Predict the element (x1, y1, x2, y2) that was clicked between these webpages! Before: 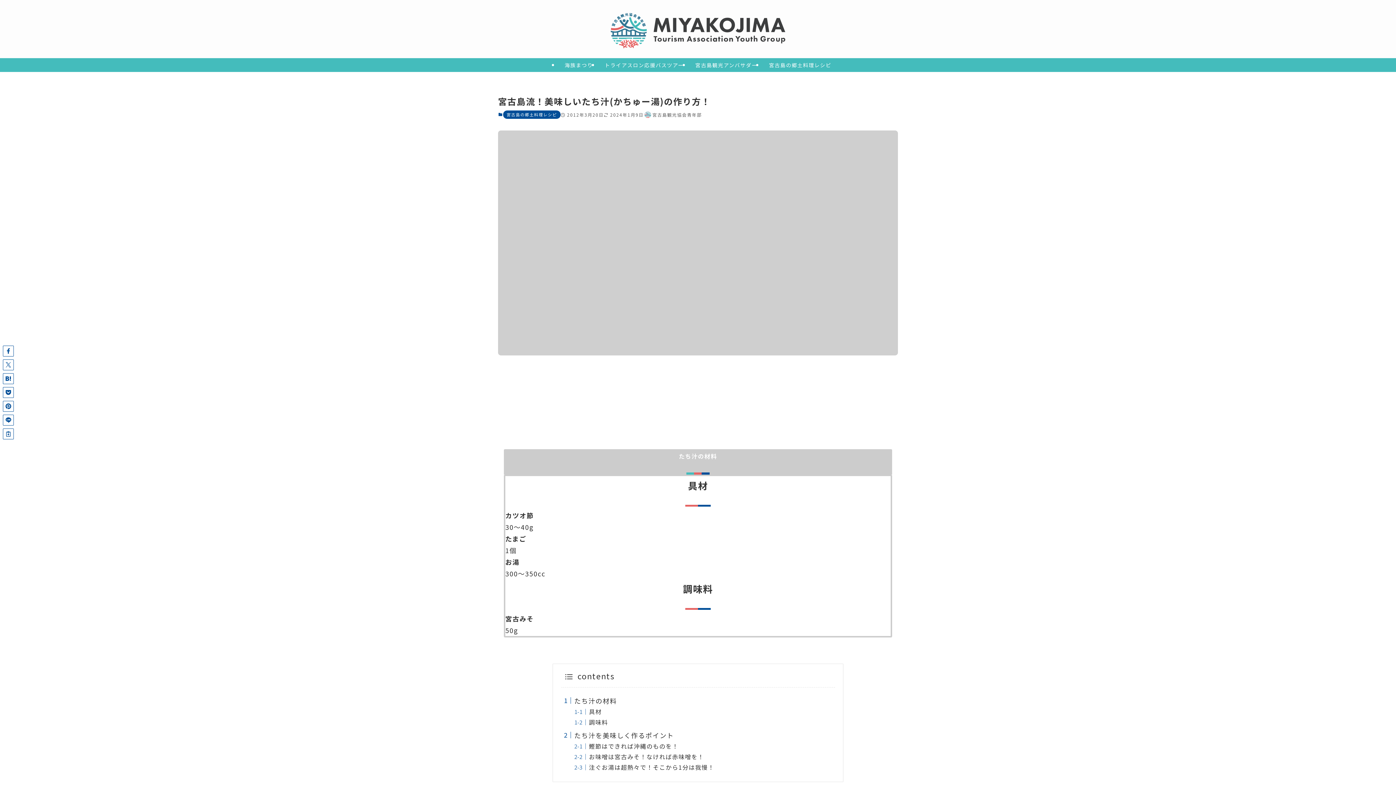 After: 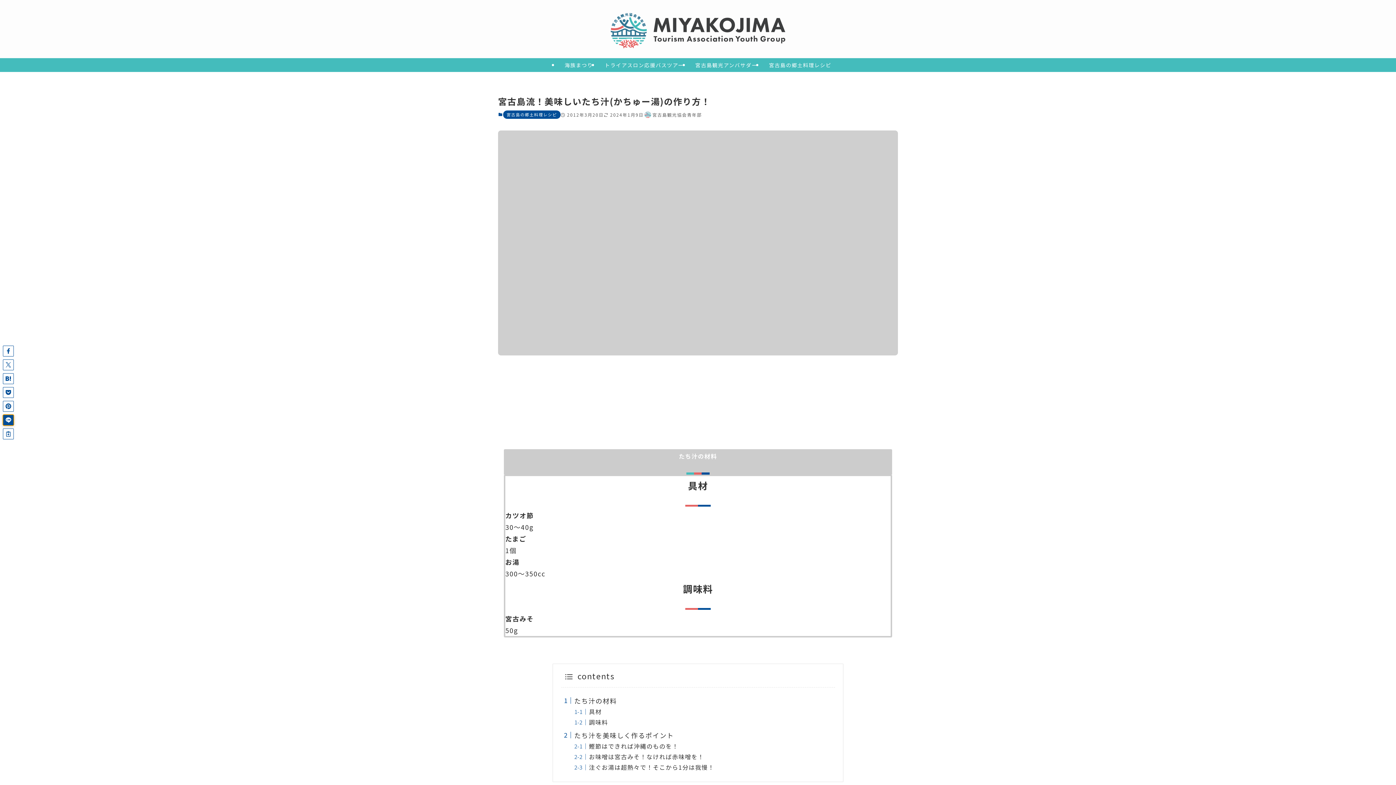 Action: bbox: (2, 414, 13, 425)